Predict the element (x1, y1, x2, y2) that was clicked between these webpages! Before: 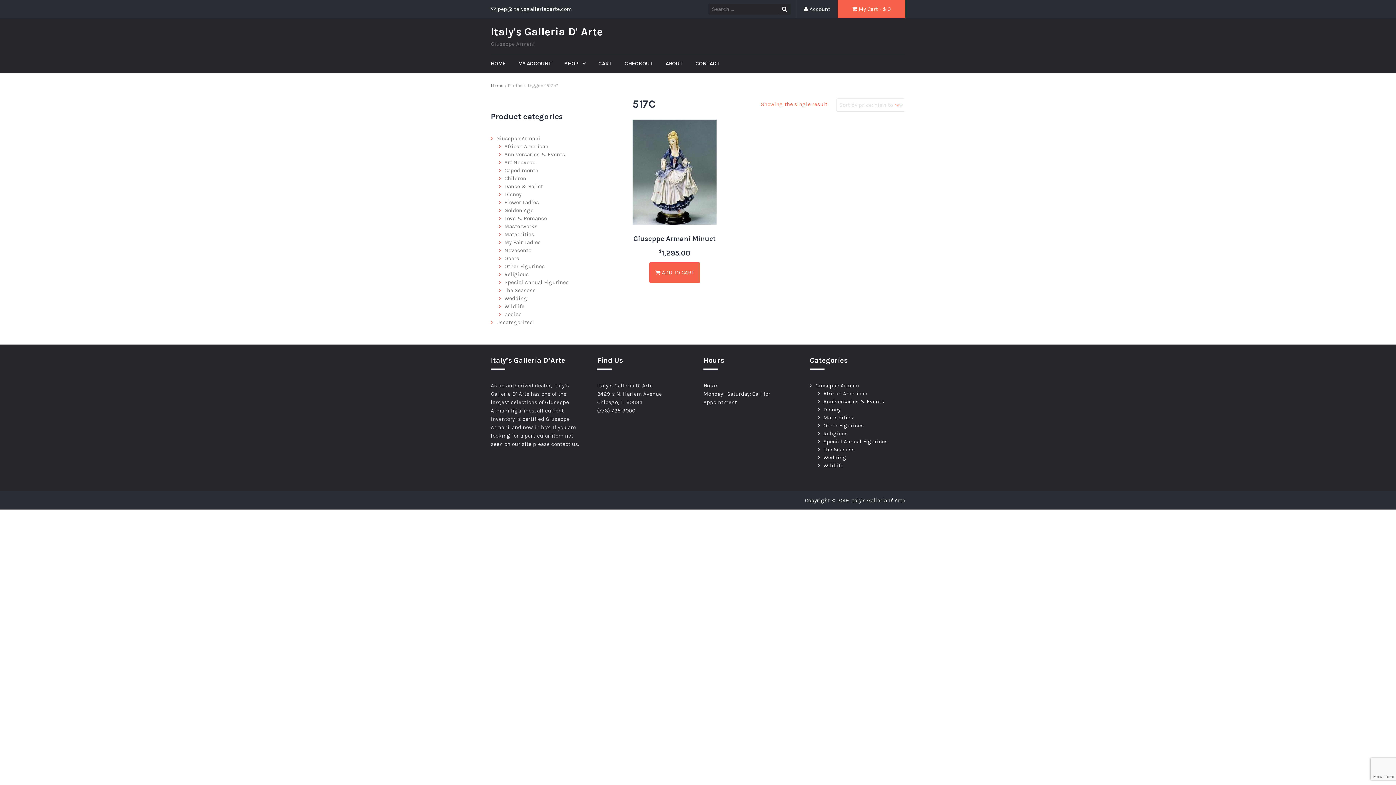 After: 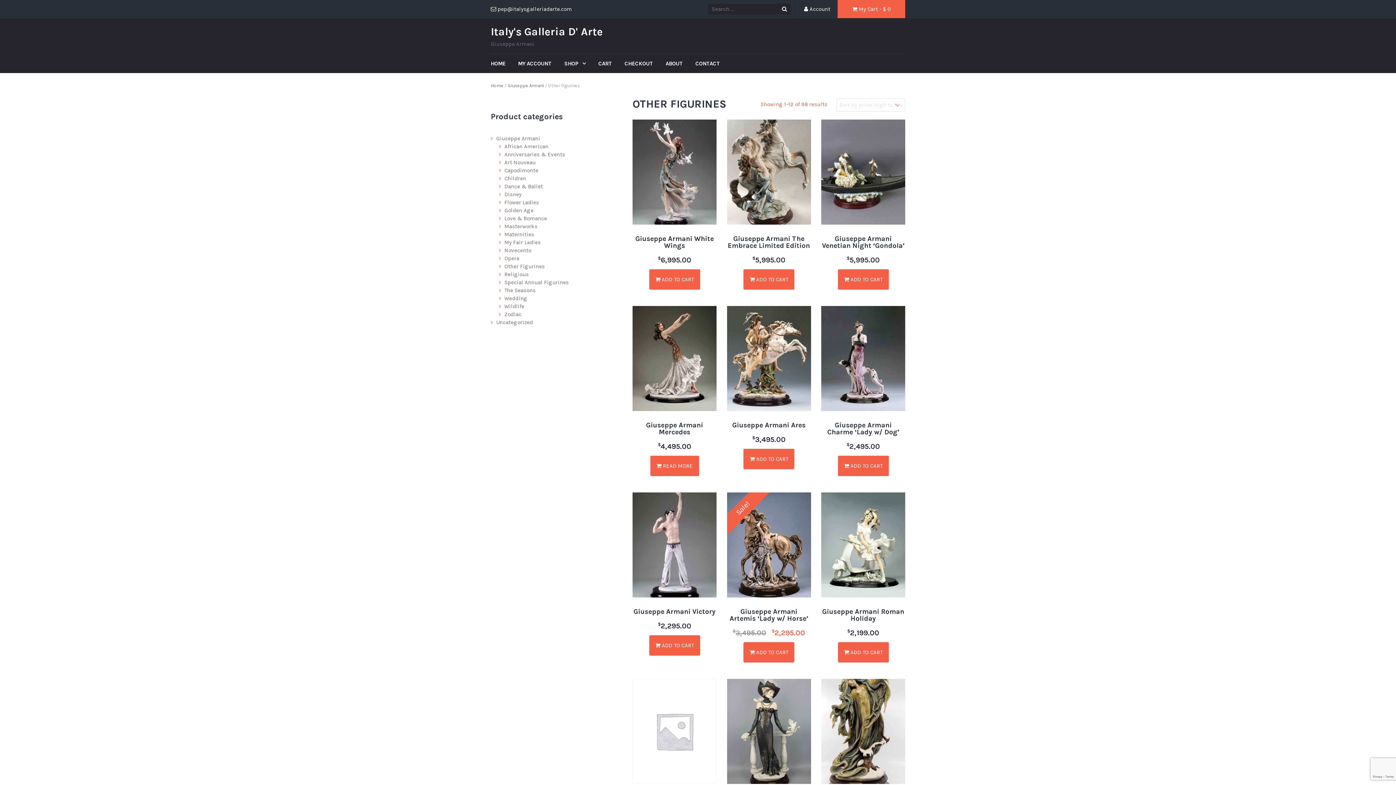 Action: bbox: (823, 422, 864, 429) label: Other Figurines